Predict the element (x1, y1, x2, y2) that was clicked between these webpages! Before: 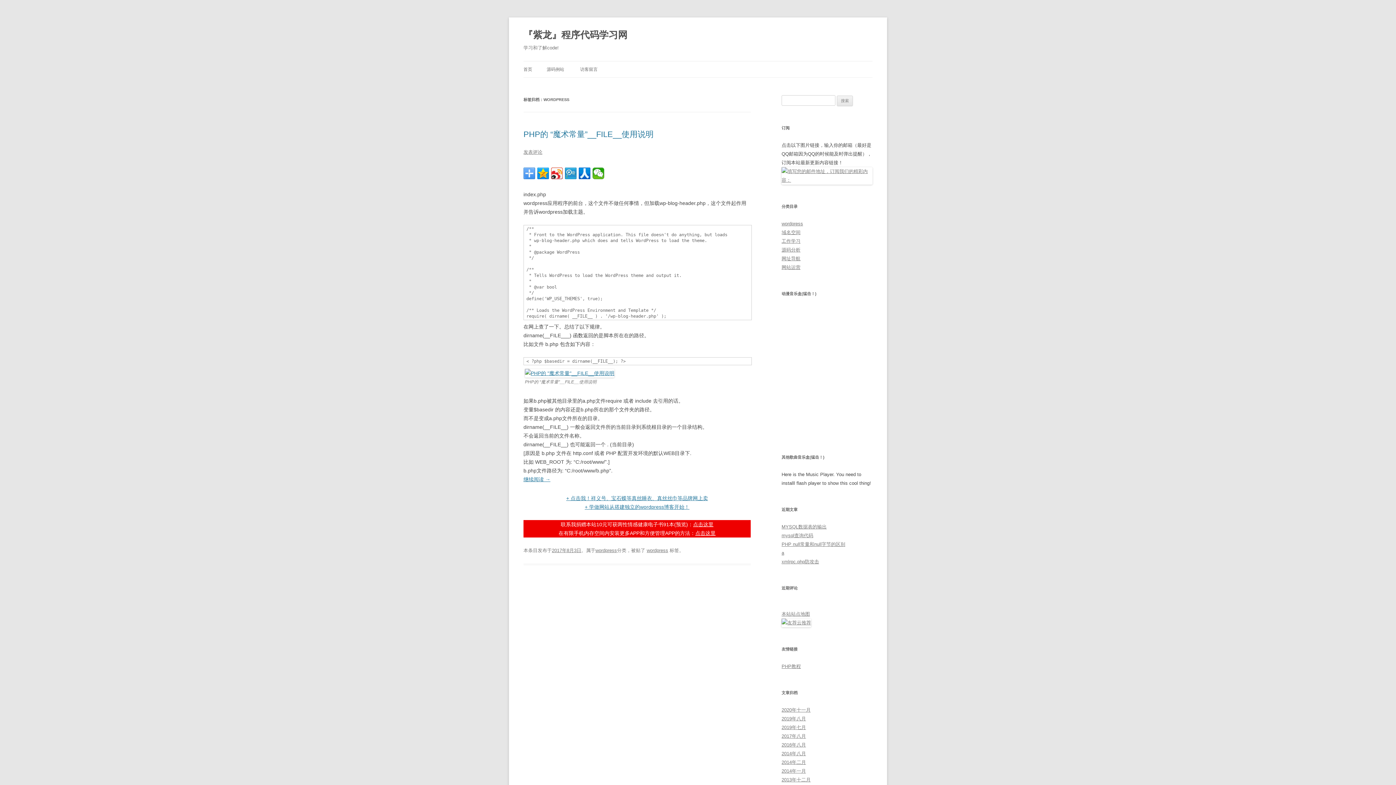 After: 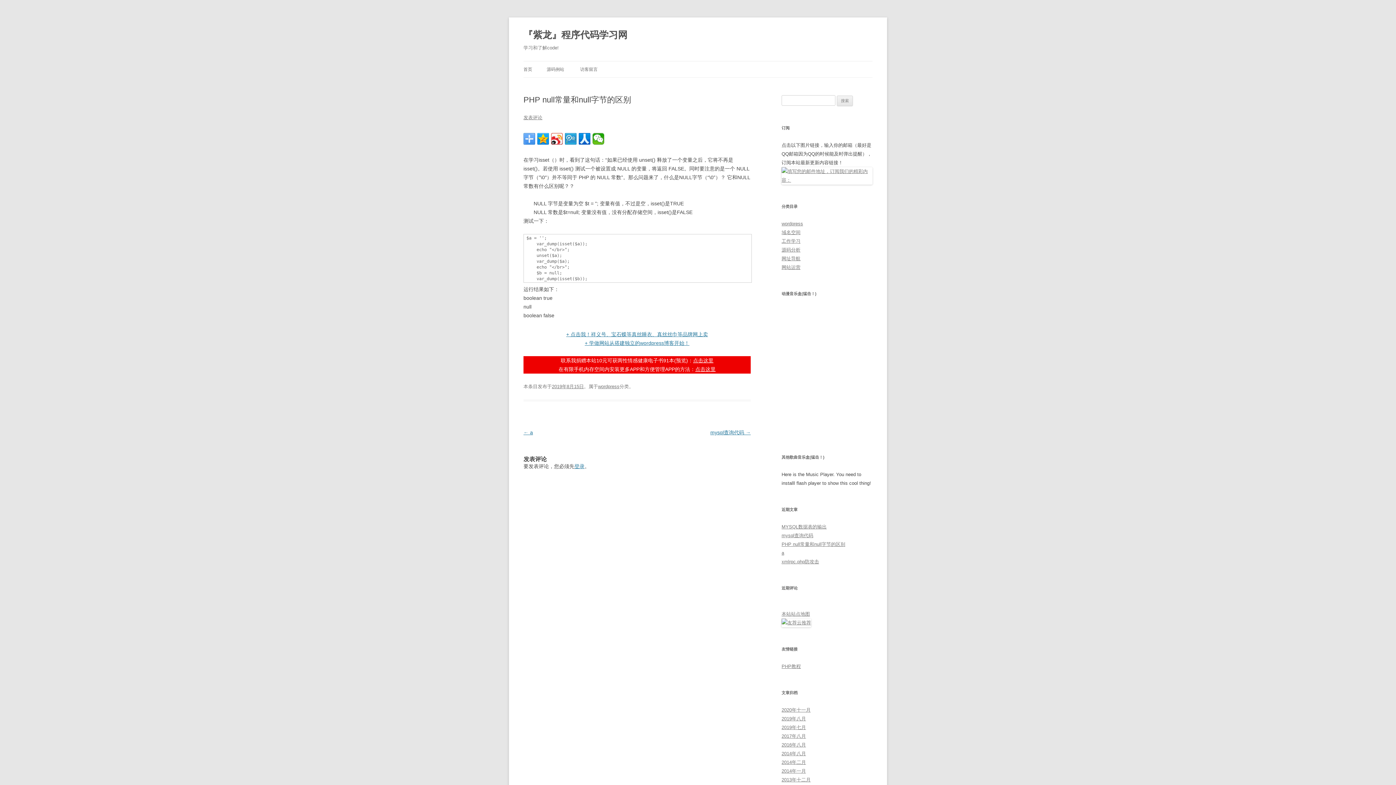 Action: bbox: (781, 541, 845, 547) label: PHP null常量和null字节的区别